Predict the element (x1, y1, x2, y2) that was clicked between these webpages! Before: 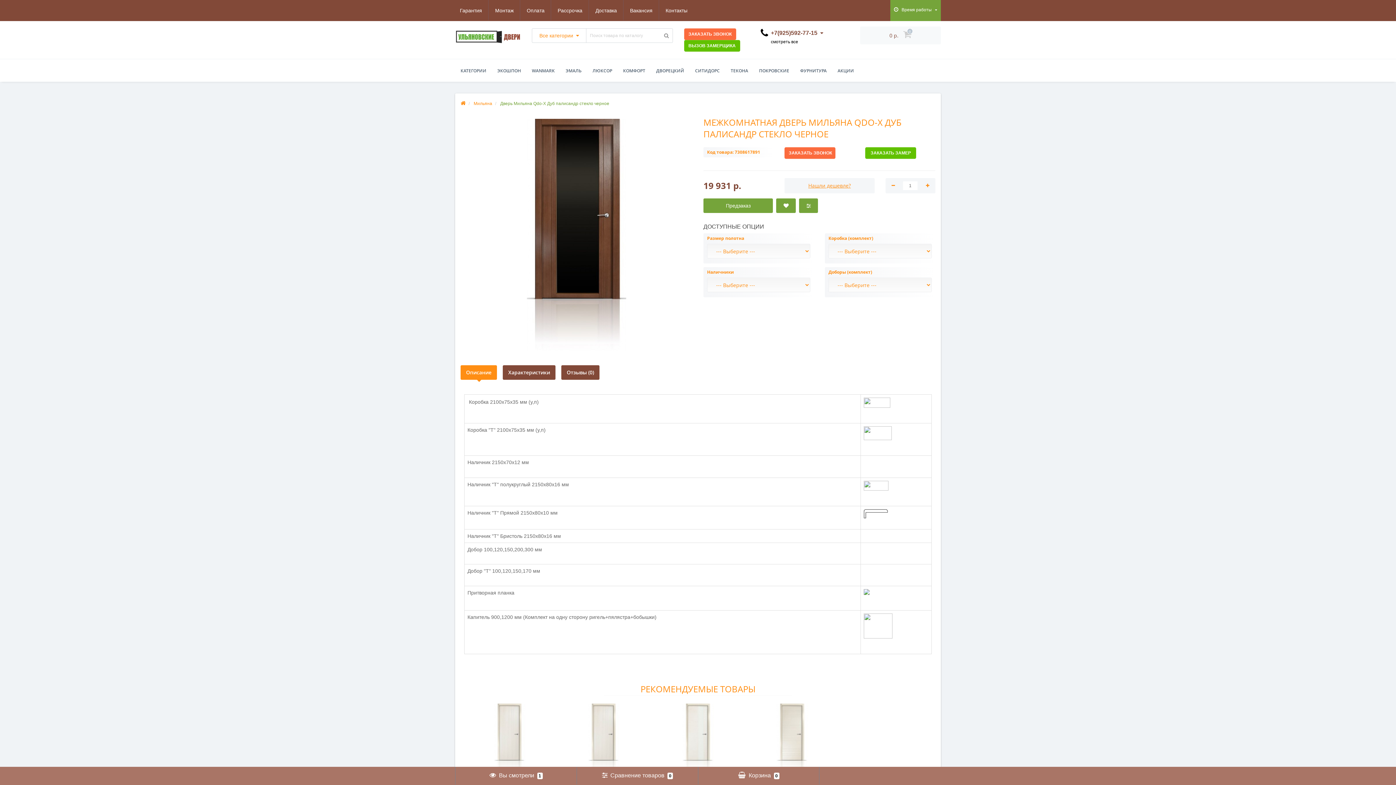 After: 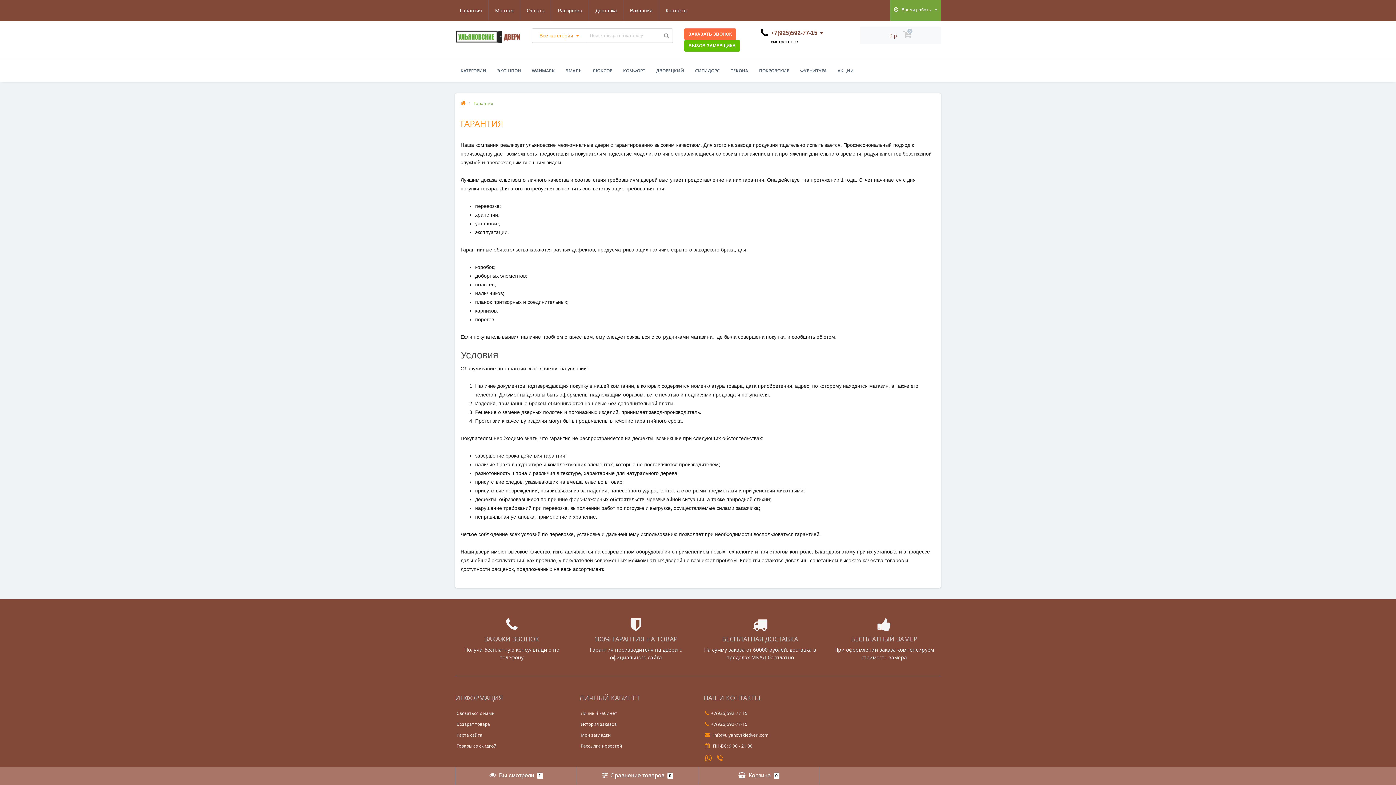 Action: label: Гарантия bbox: (453, 0, 488, 21)